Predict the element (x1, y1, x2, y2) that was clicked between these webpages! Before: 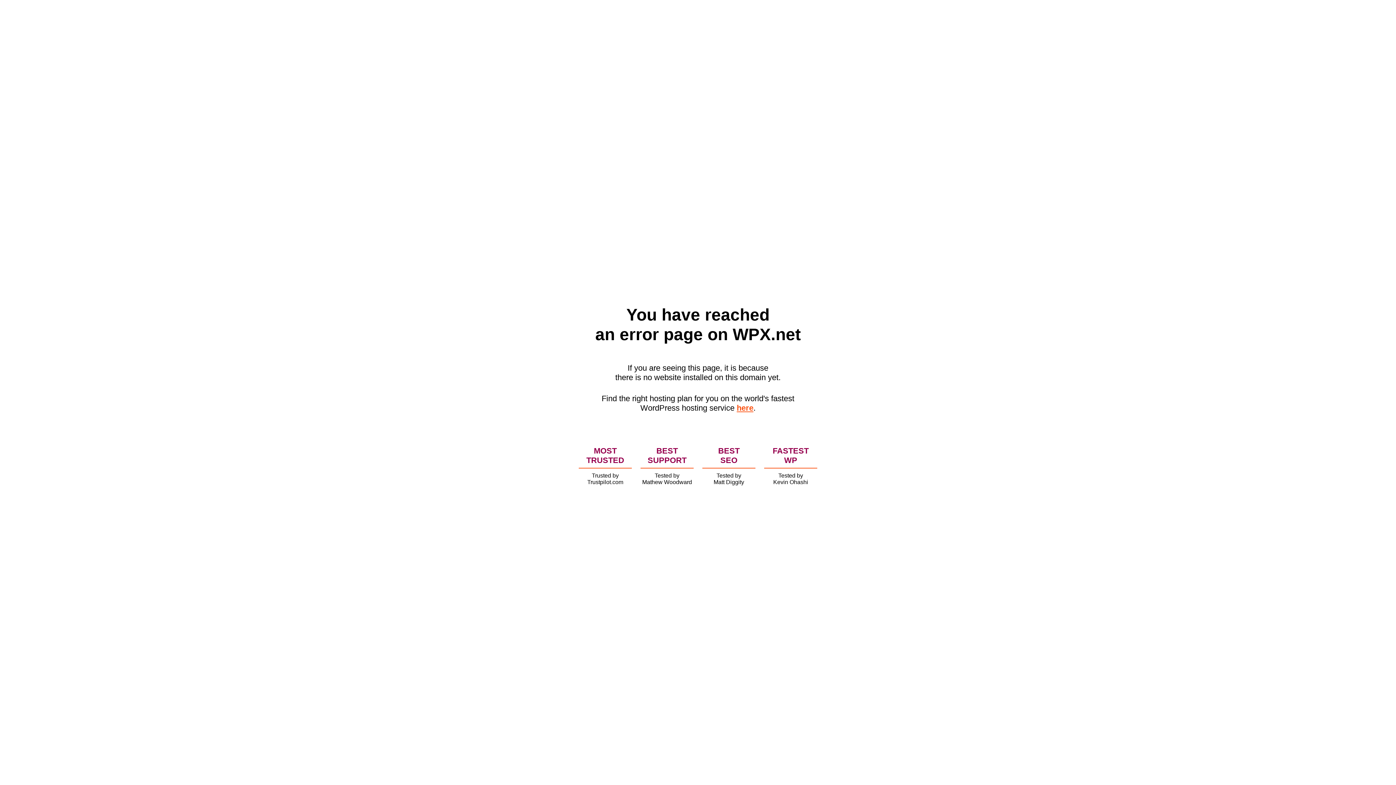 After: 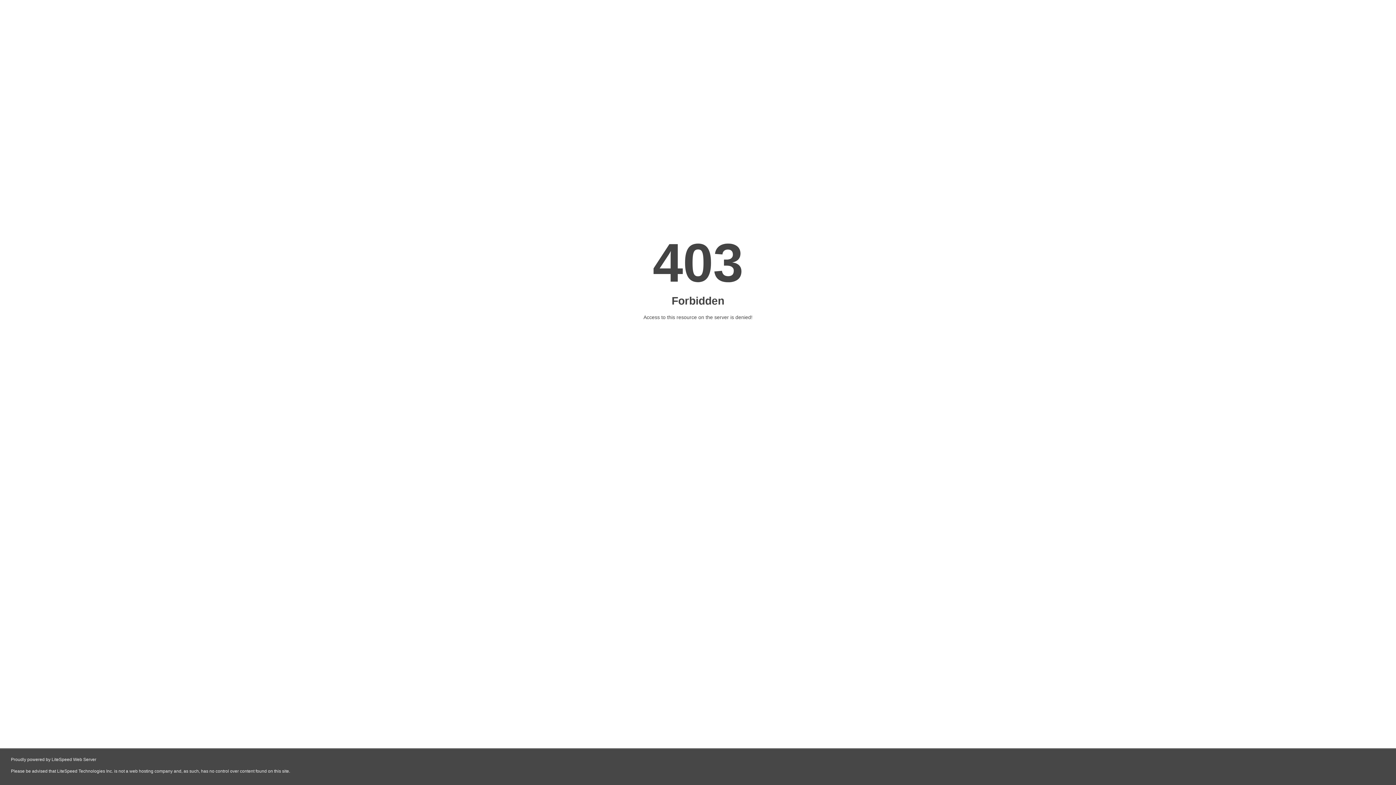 Action: label: here bbox: (736, 403, 753, 412)